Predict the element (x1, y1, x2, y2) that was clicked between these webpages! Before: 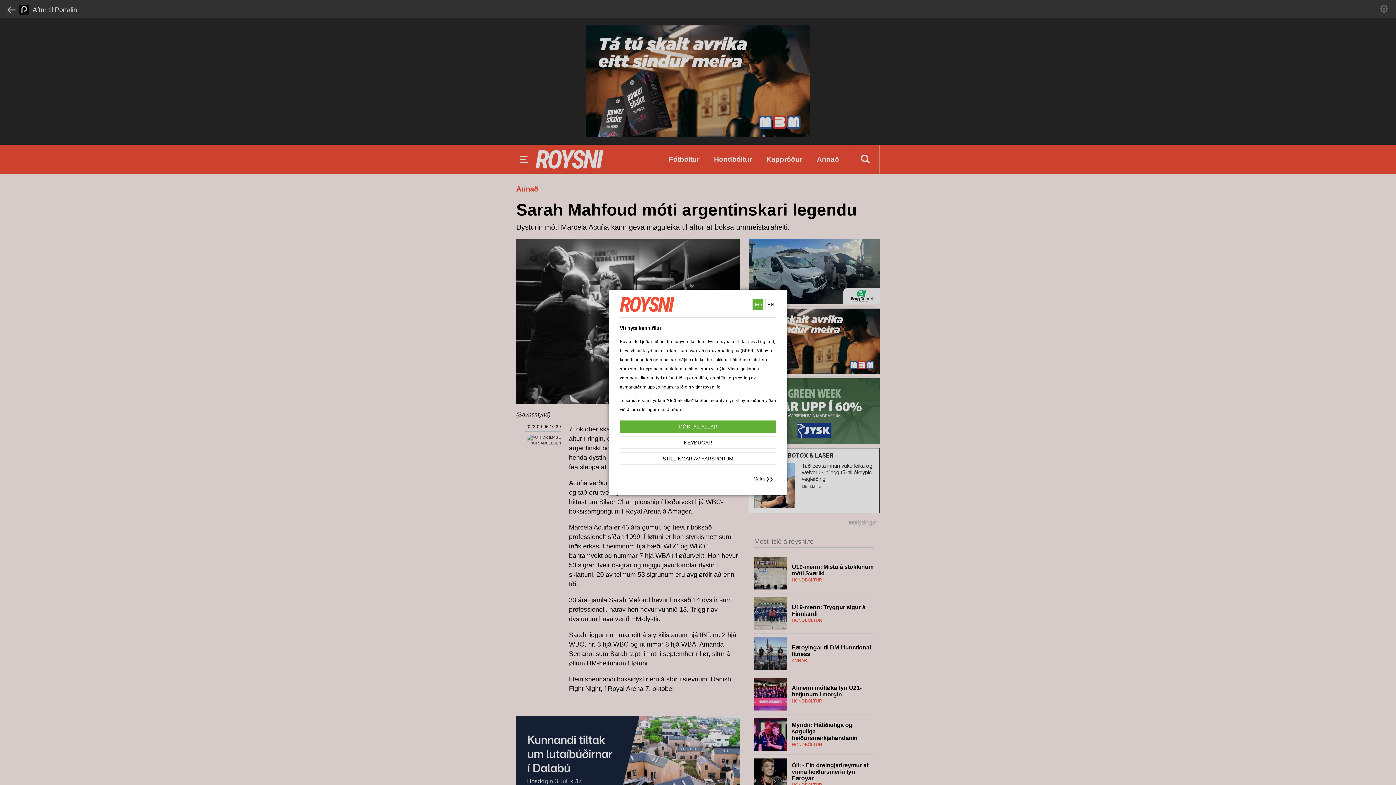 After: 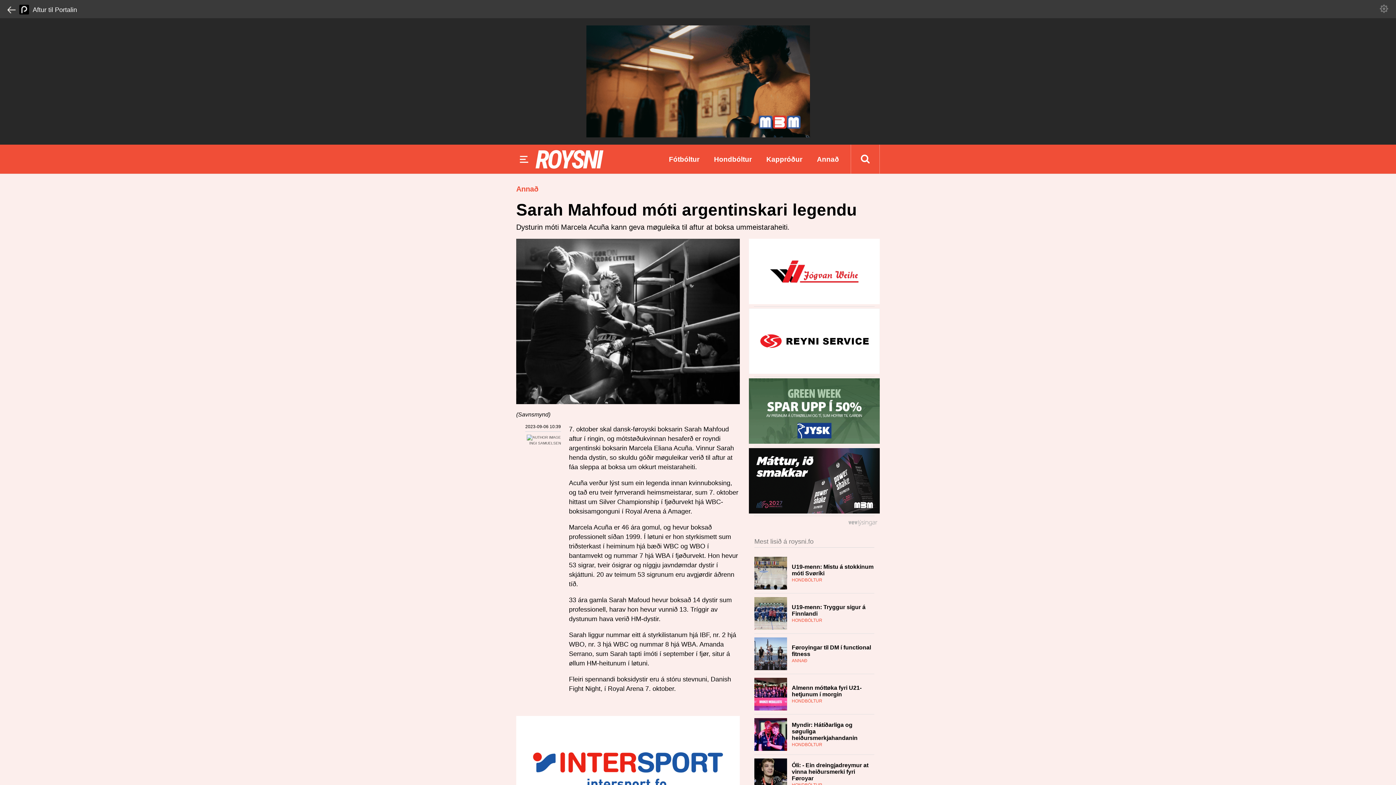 Action: bbox: (620, 436, 776, 449) label: NEYÐUGAR